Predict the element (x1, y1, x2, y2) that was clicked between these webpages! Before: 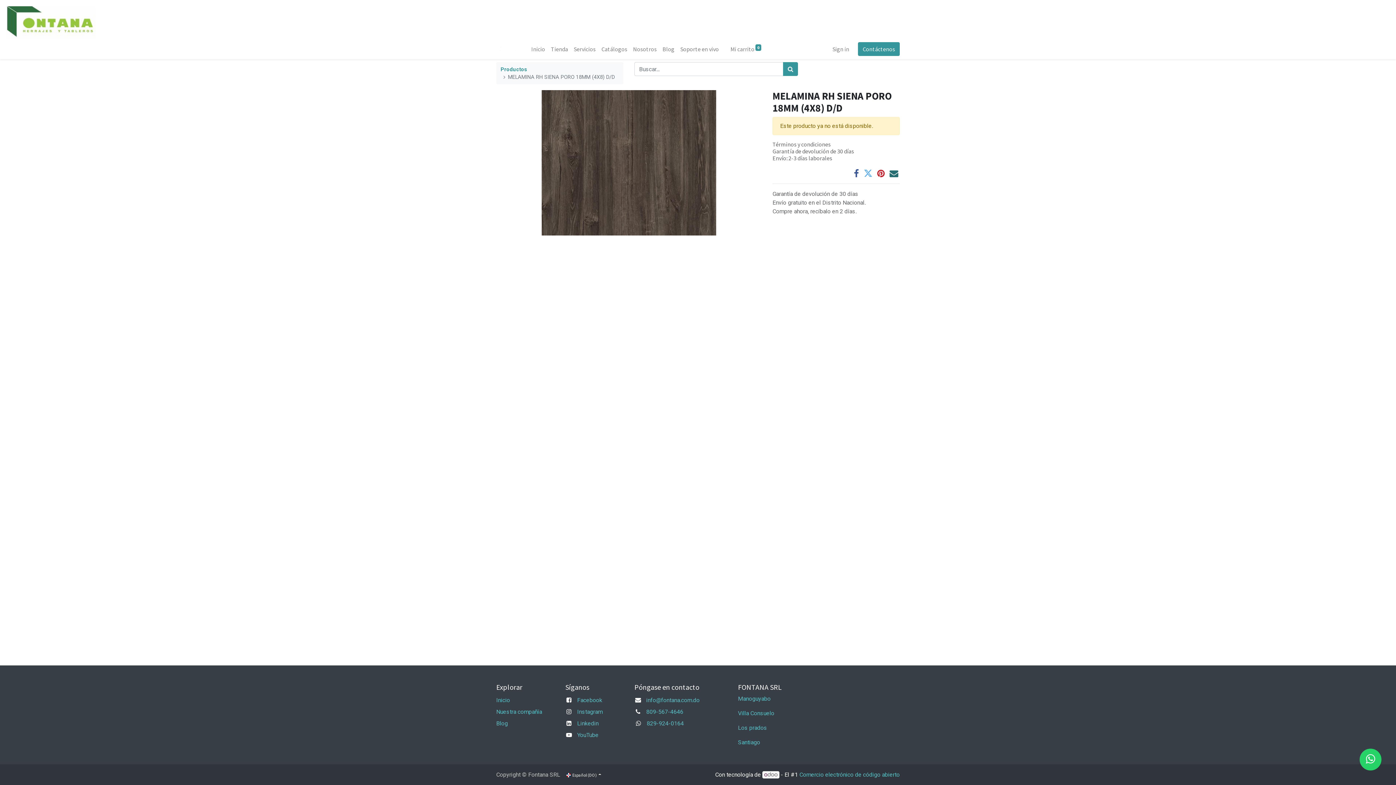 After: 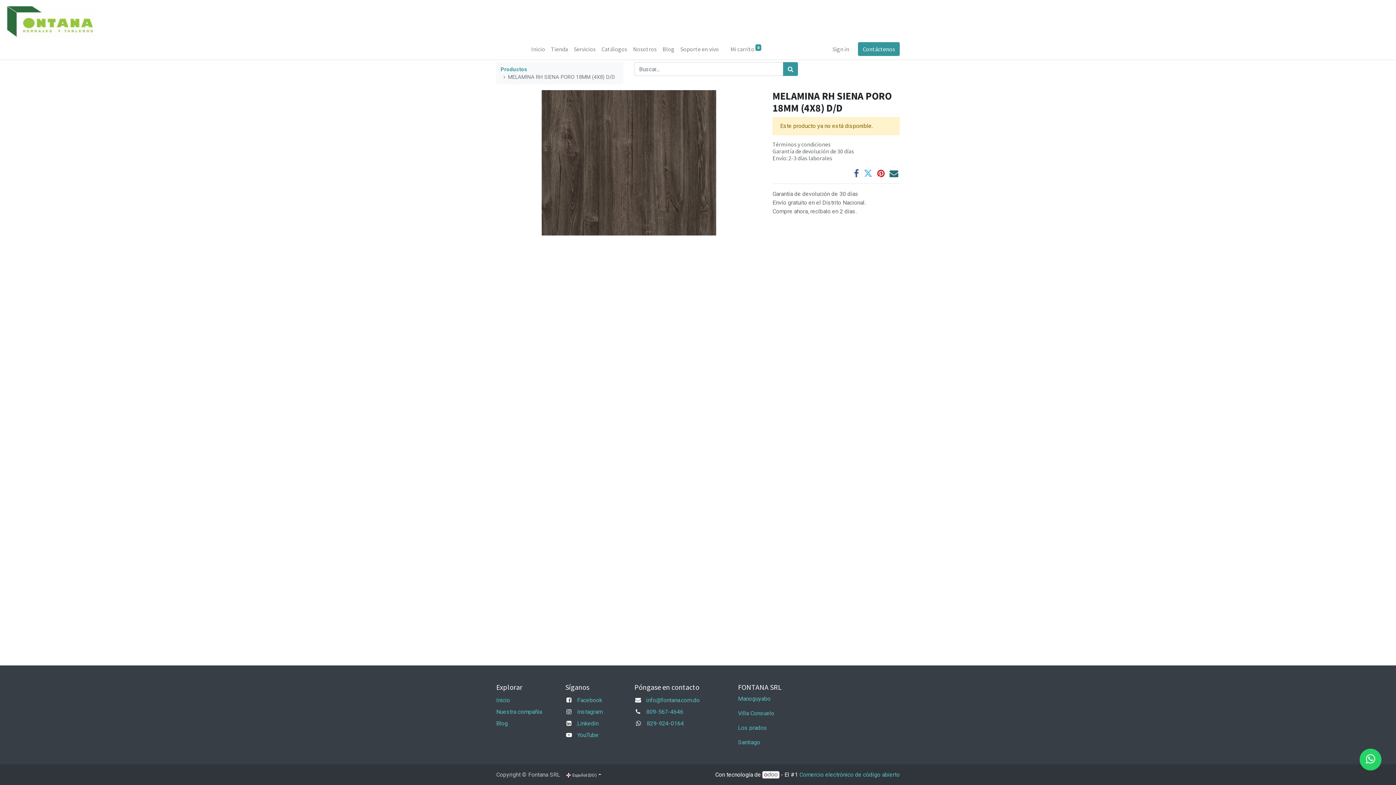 Action: bbox: (565, 720, 577, 727) label:  